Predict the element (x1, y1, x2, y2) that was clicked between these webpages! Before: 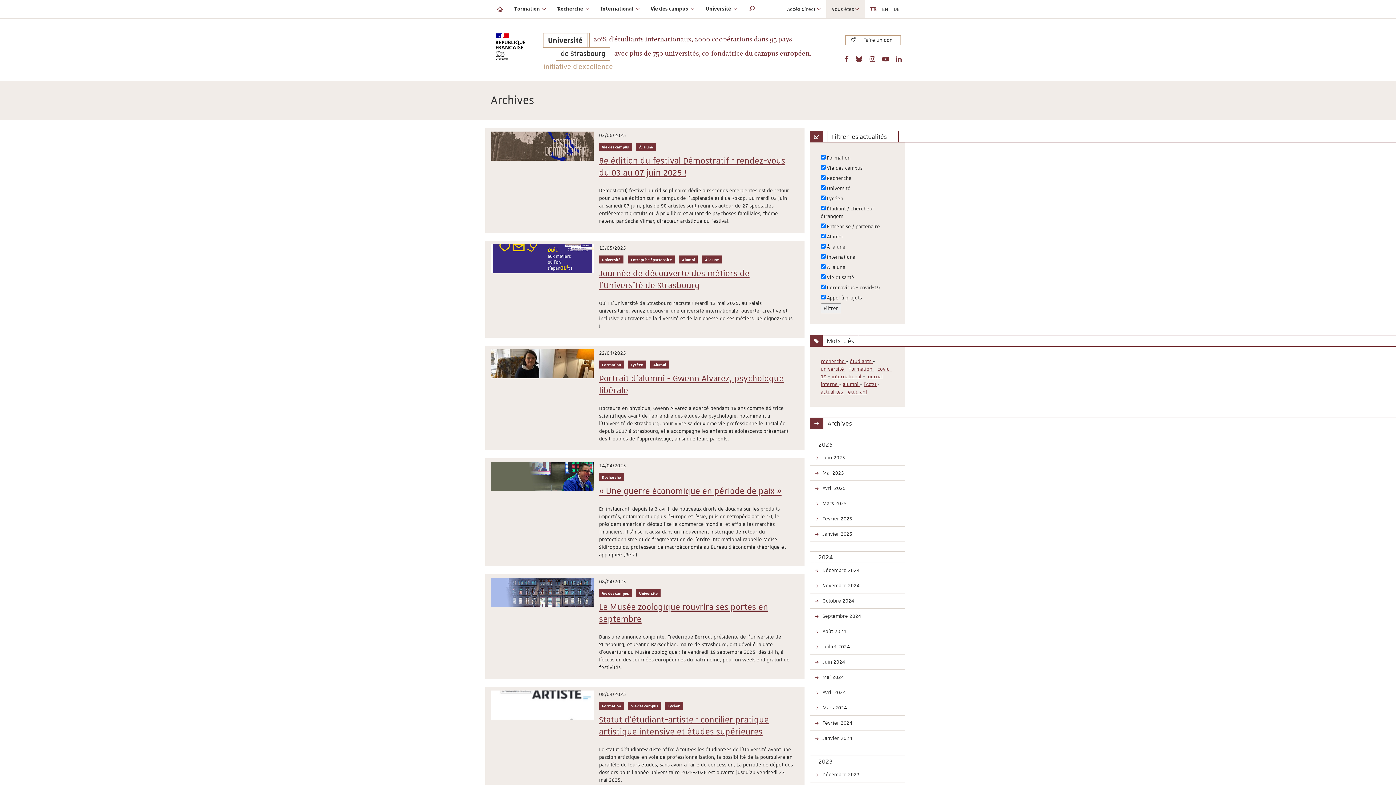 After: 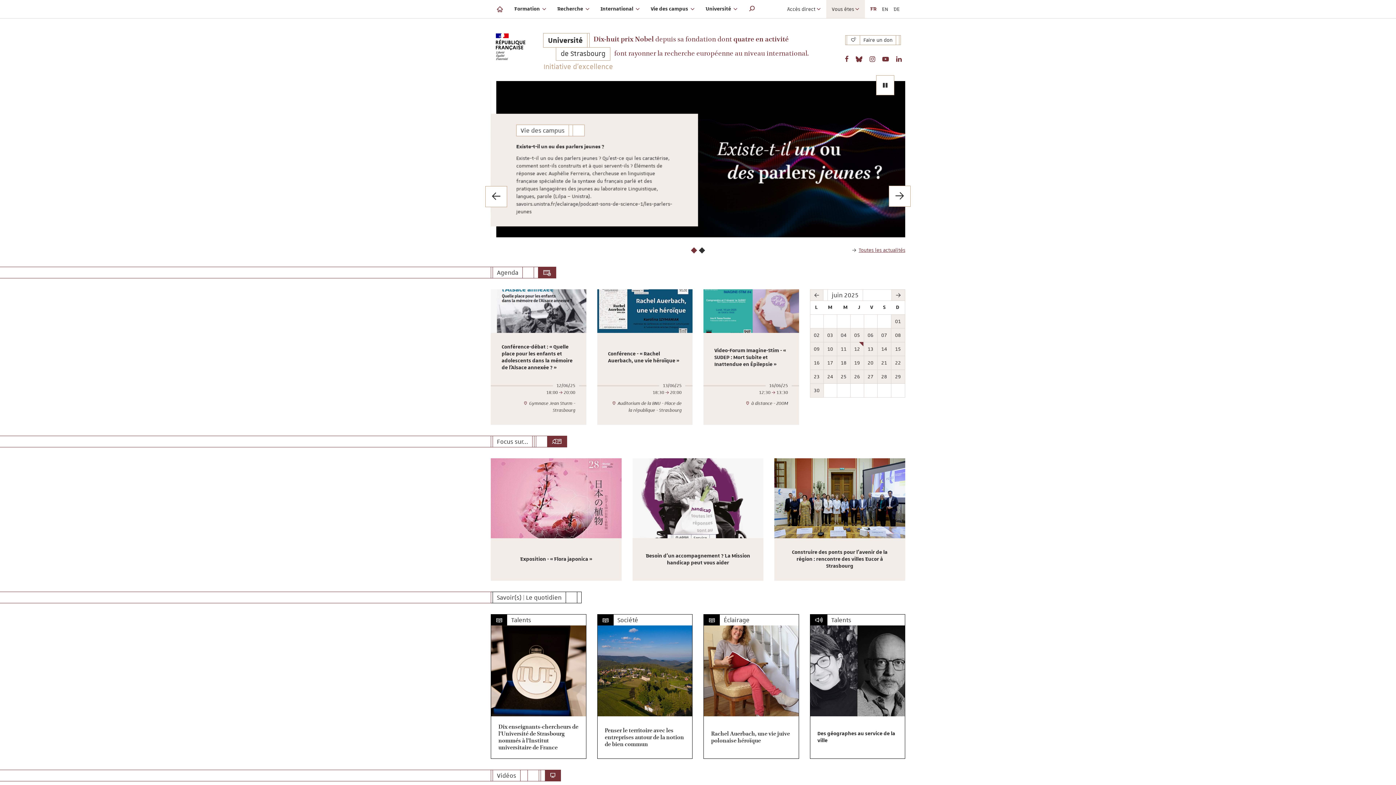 Action: label: Université
de Strasbourg bbox: (543, 33, 587, 47)